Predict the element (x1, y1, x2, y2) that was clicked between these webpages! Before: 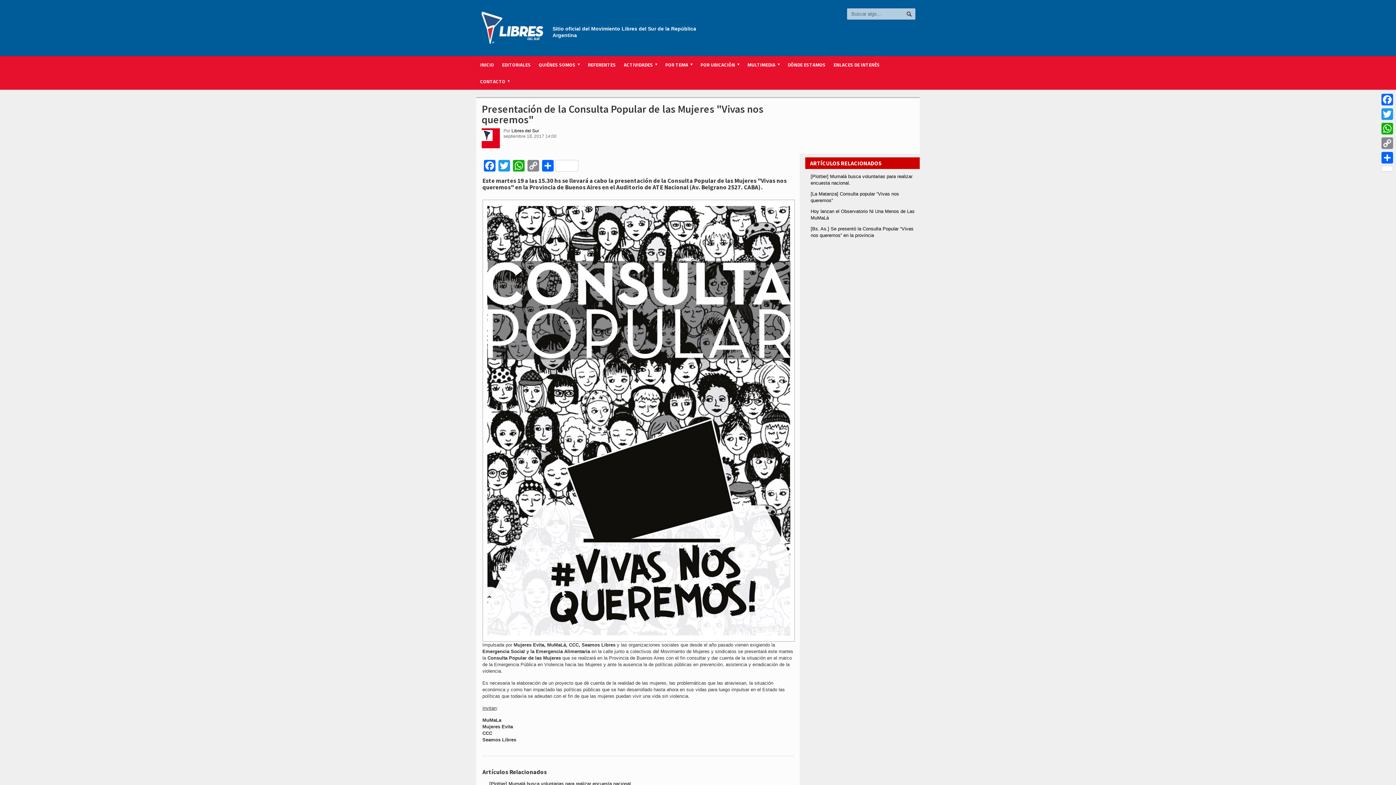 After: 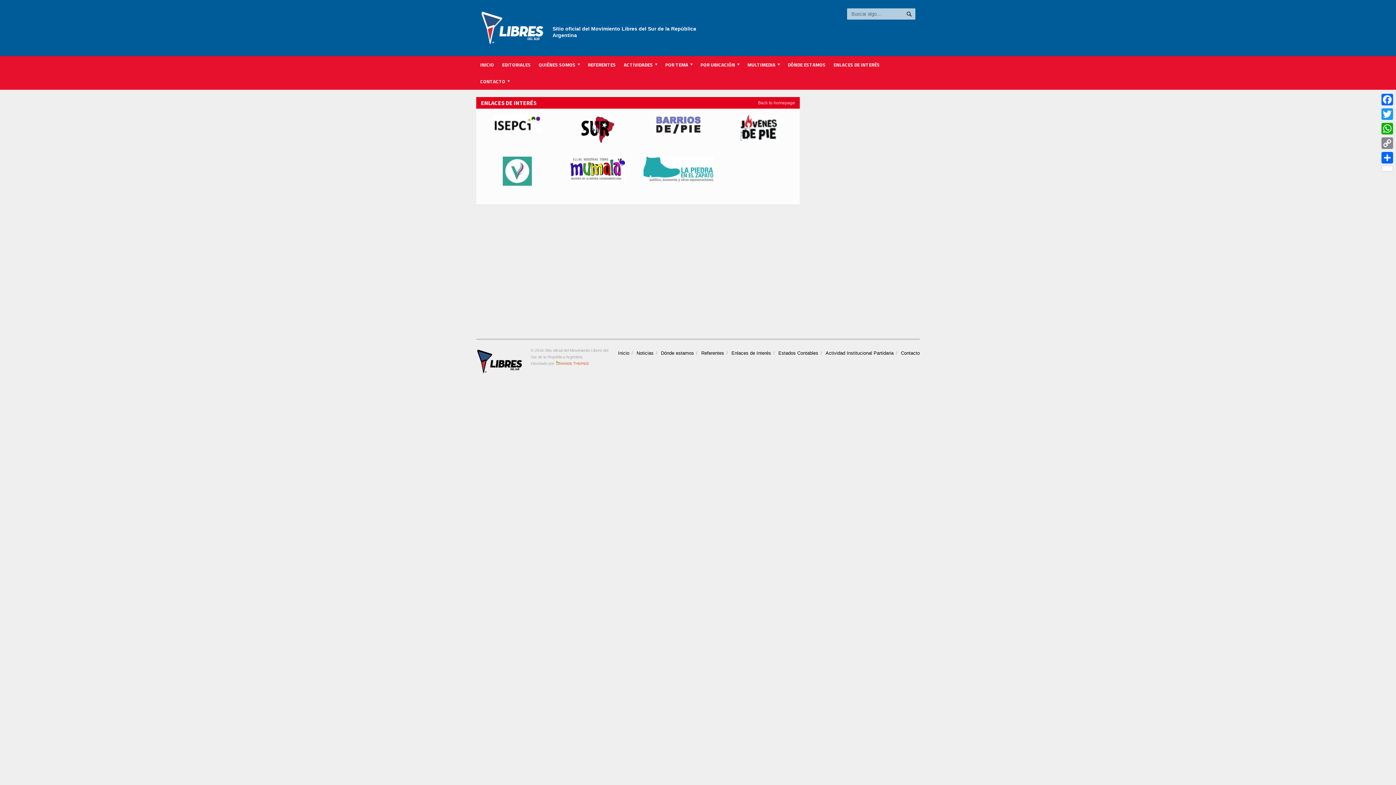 Action: label: ENLACES DE INTERÉS bbox: (829, 56, 884, 73)